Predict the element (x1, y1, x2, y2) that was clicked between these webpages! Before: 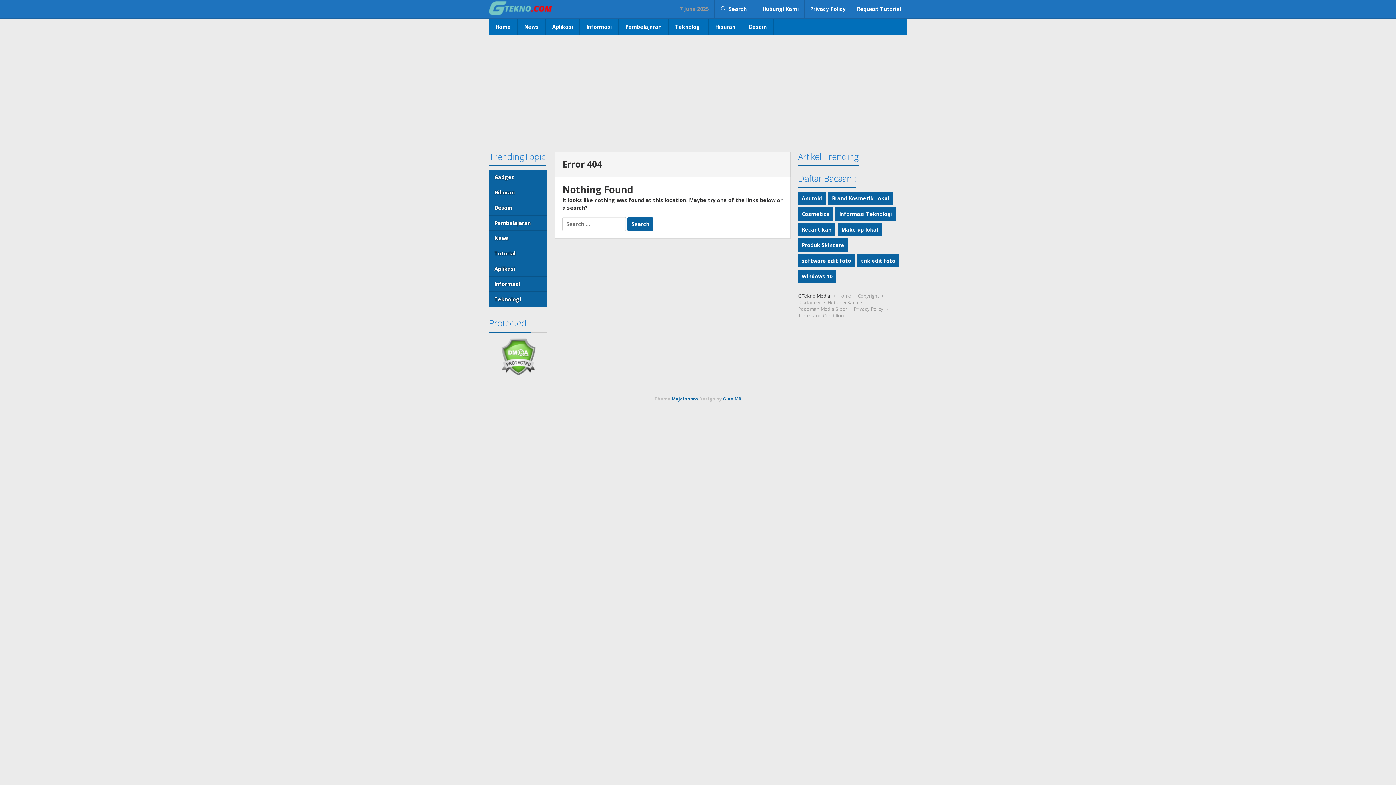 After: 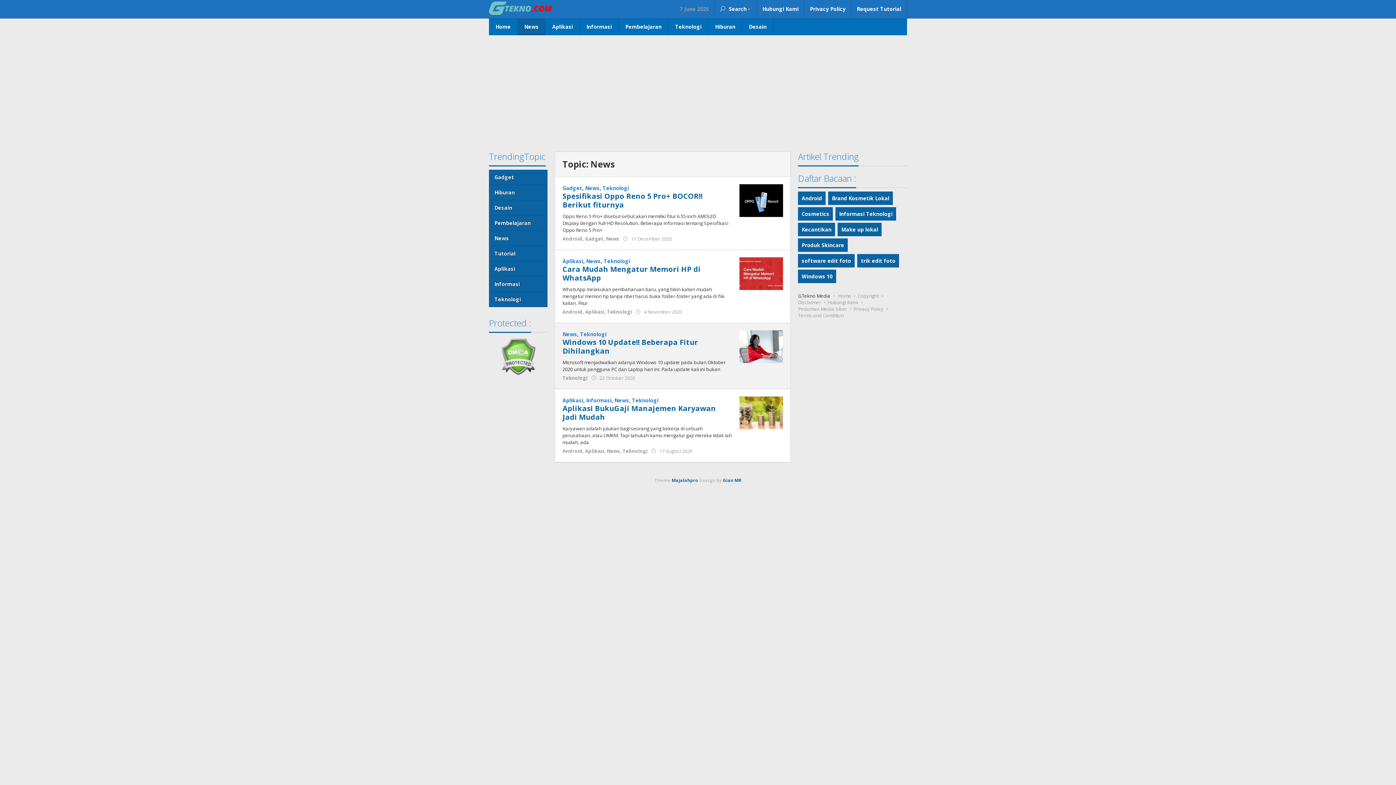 Action: bbox: (517, 18, 545, 35) label: News